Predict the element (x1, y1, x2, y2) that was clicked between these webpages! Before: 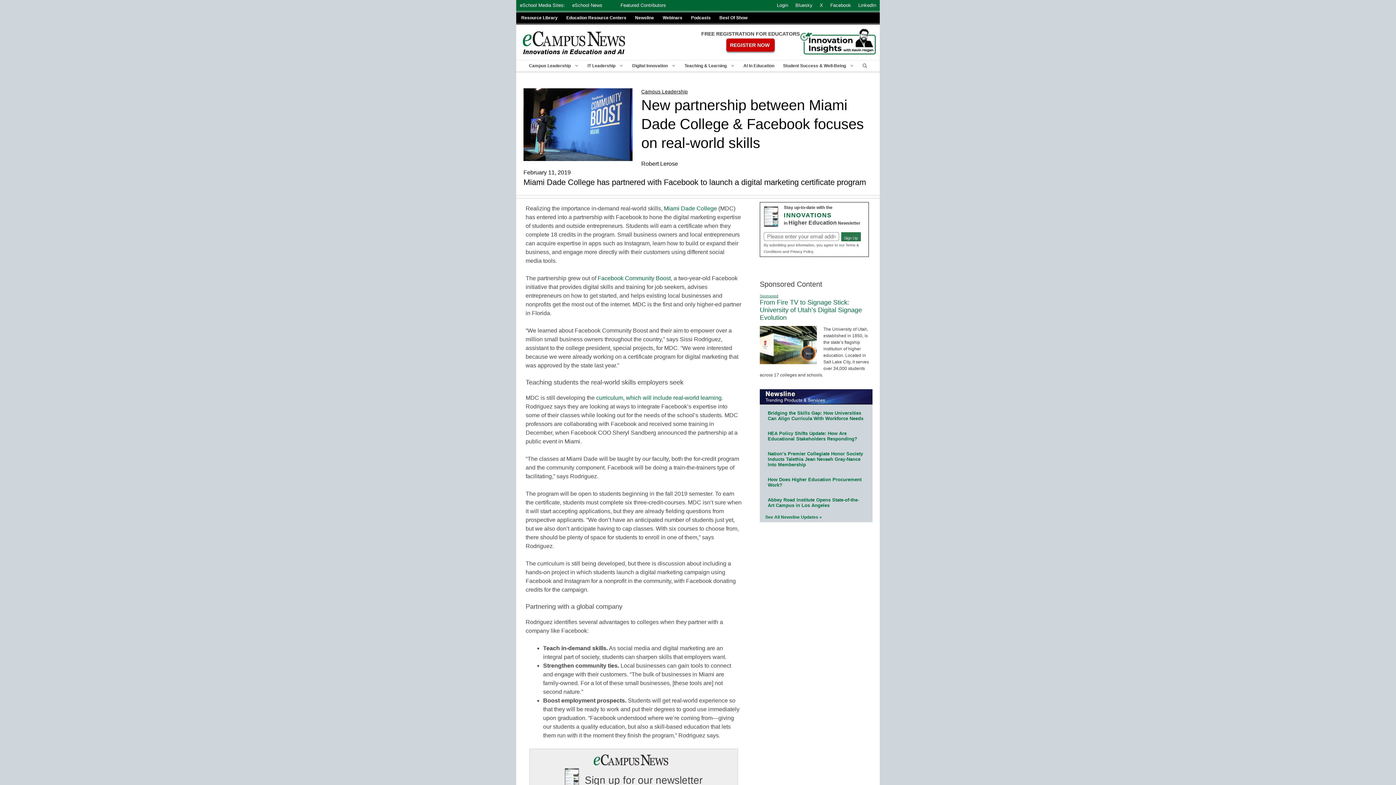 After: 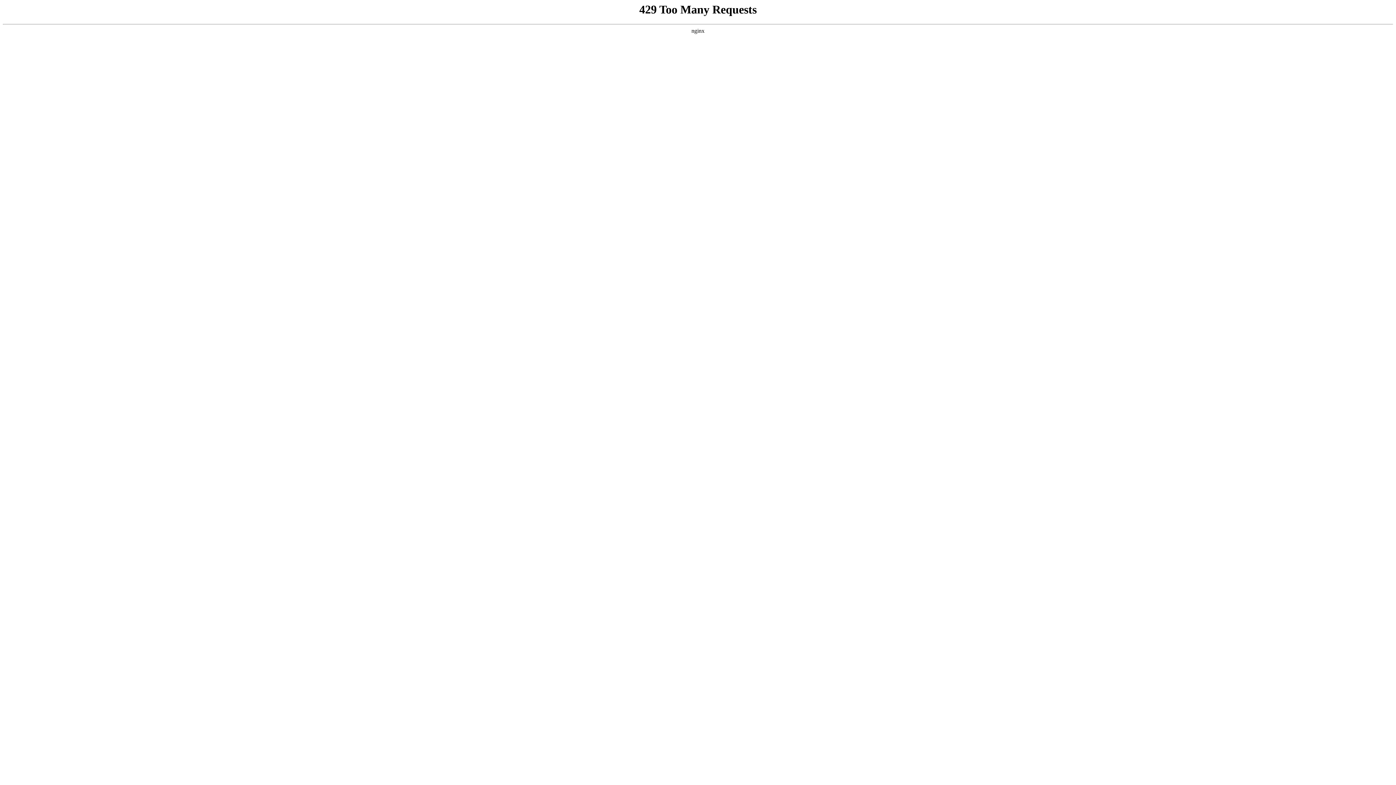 Action: bbox: (739, 60, 778, 71) label: AI In Education